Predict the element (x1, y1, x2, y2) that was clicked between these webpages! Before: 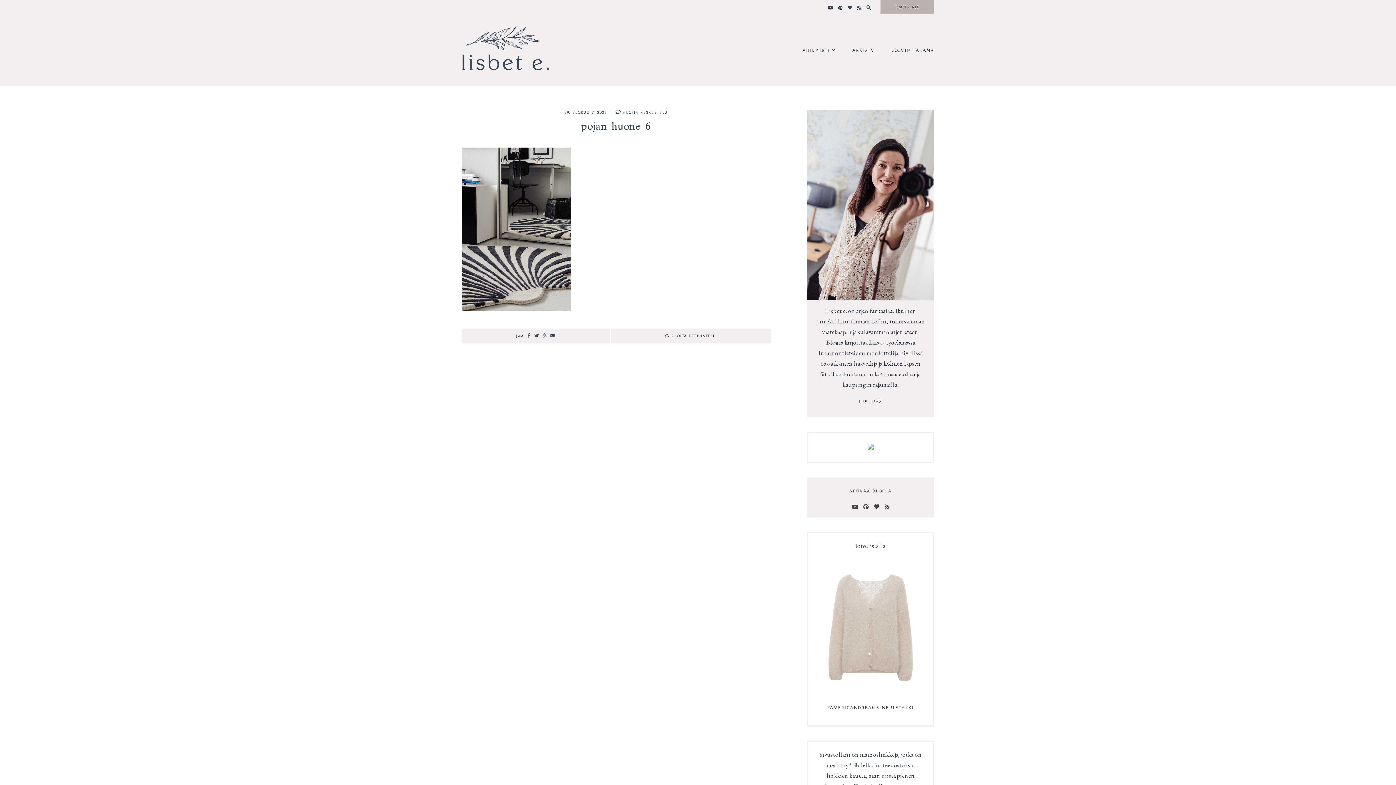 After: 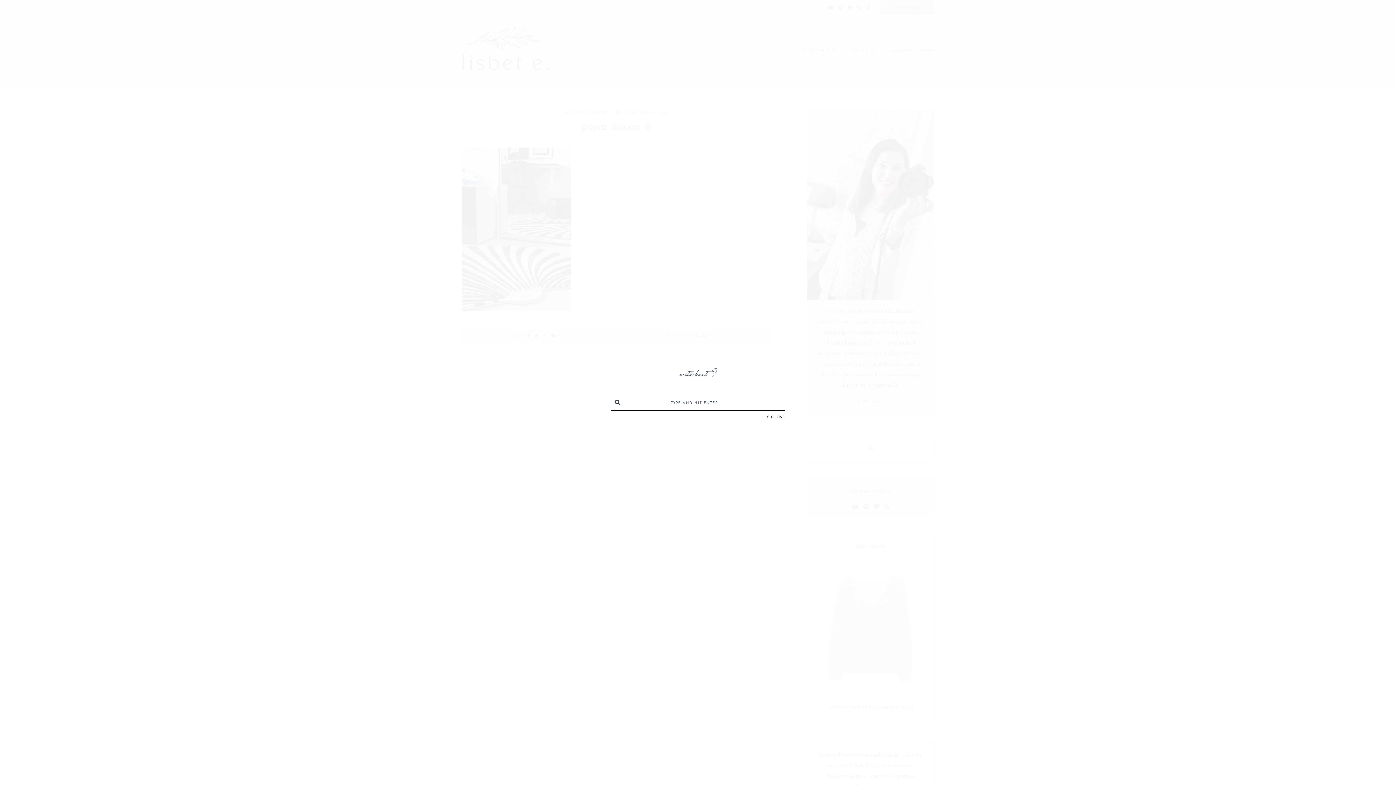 Action: bbox: (866, 0, 871, 14)